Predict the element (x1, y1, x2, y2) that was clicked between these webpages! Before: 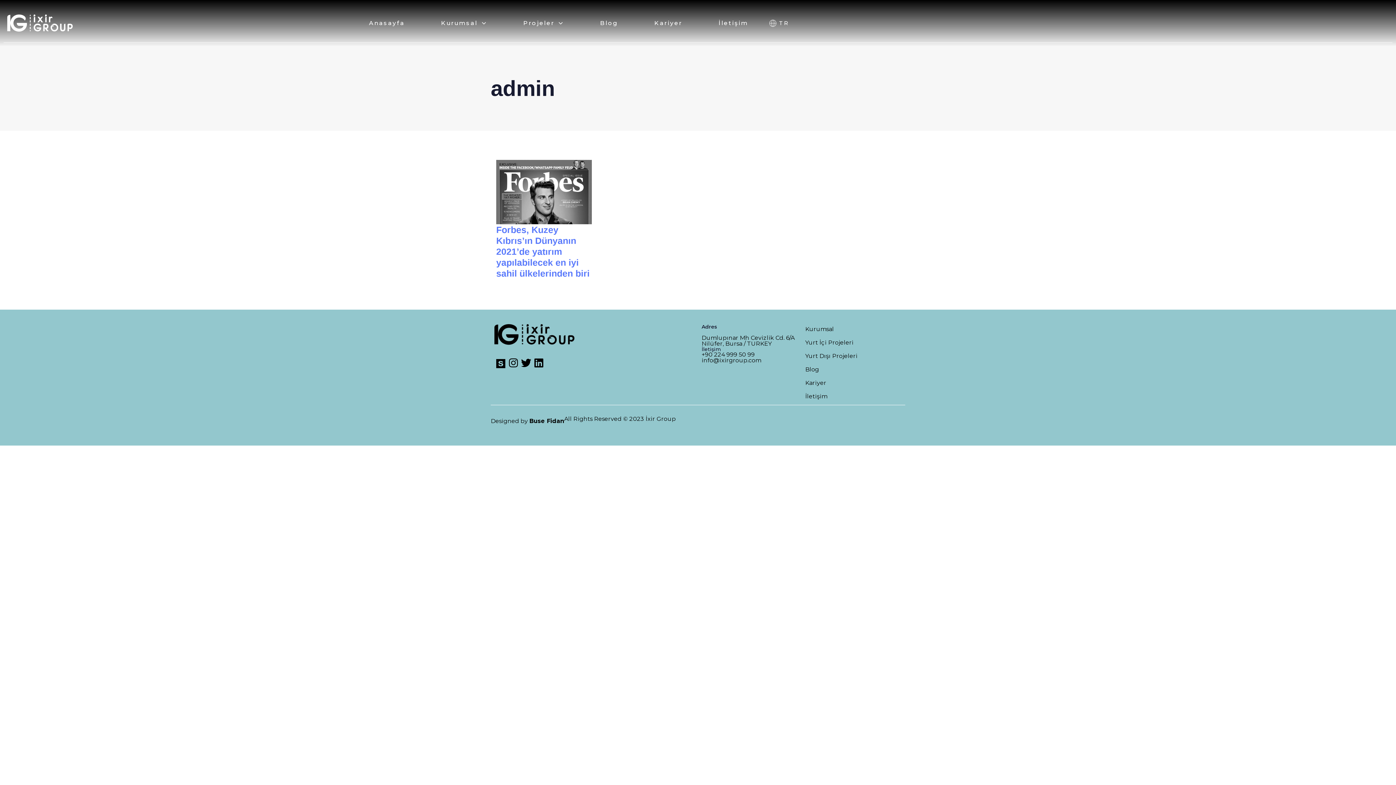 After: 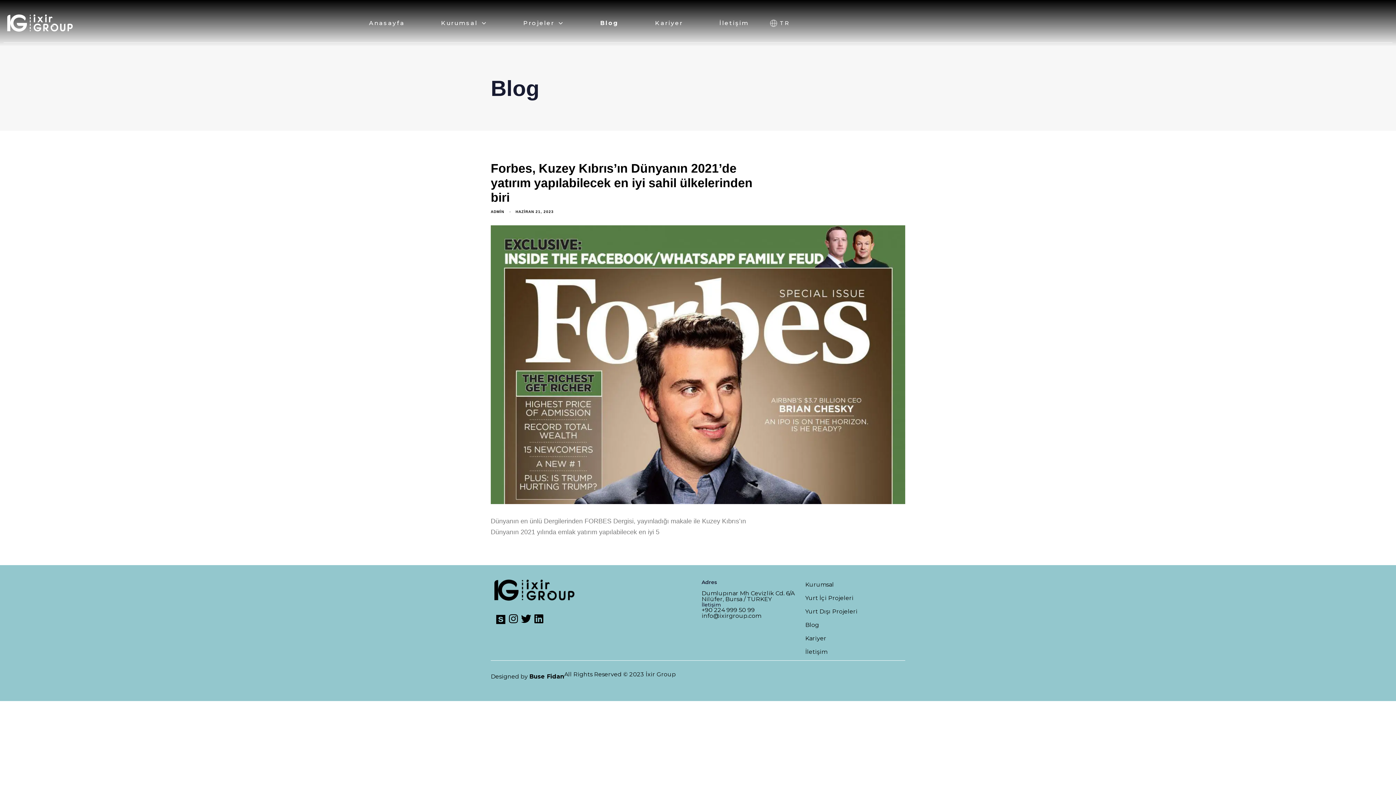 Action: label: Blog bbox: (805, 364, 901, 374)